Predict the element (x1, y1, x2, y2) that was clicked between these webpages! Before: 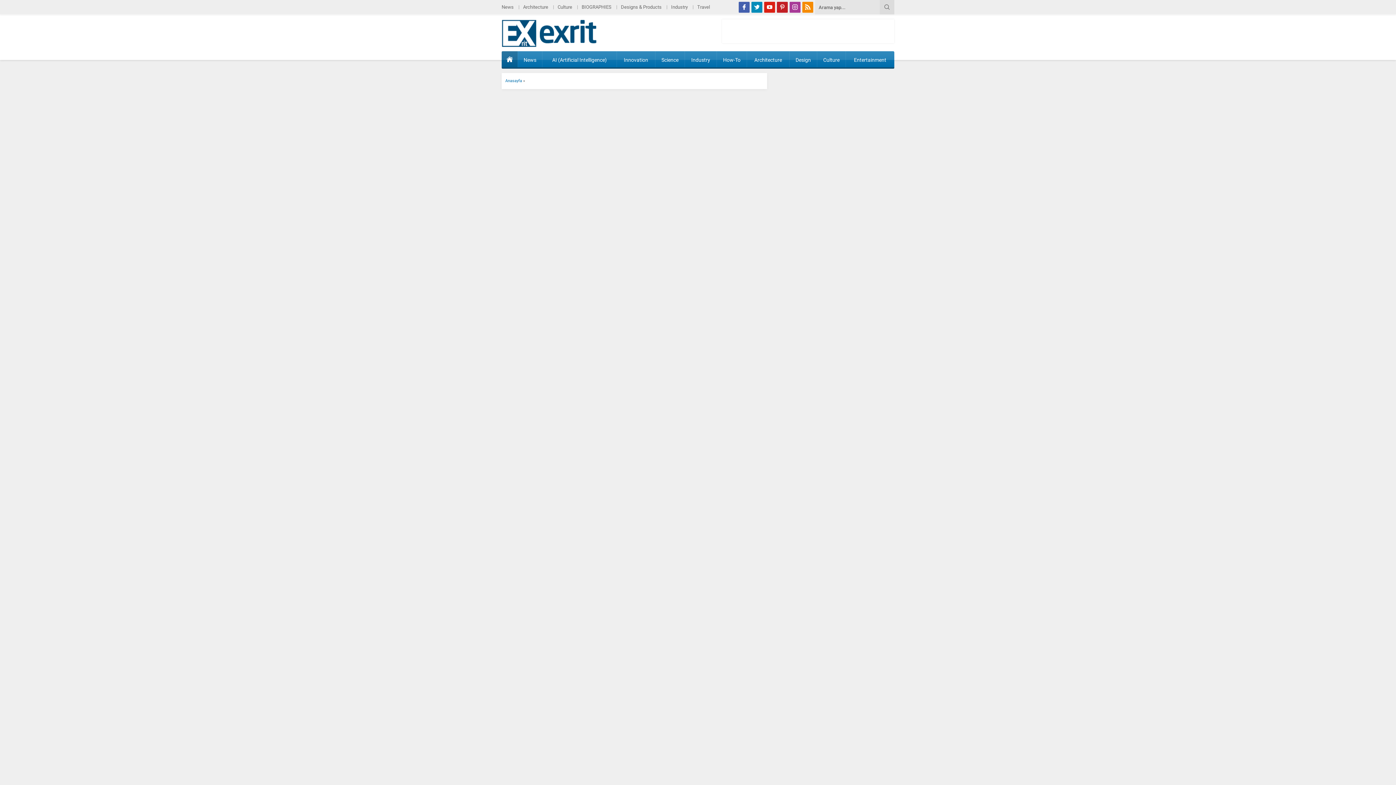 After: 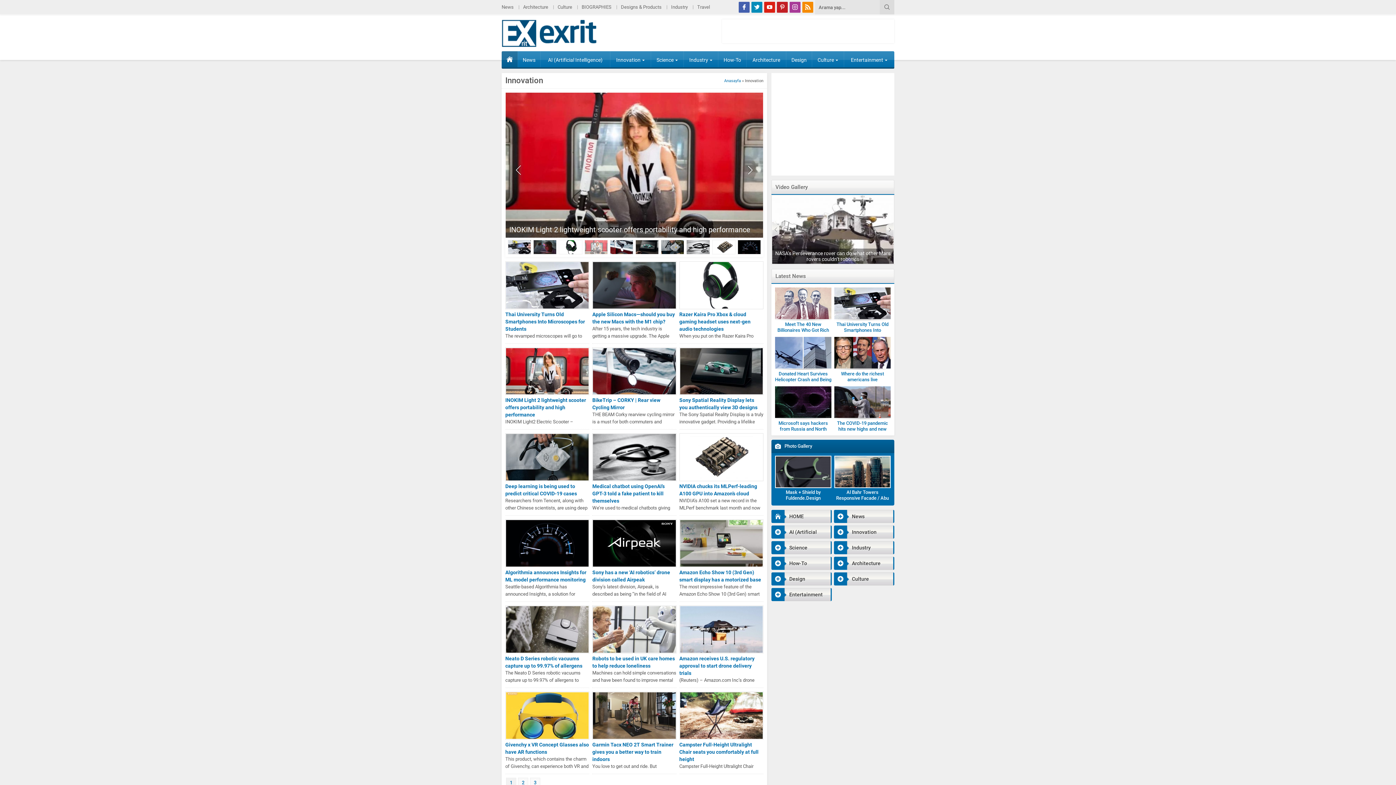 Action: label: Innovation bbox: (617, 51, 655, 67)